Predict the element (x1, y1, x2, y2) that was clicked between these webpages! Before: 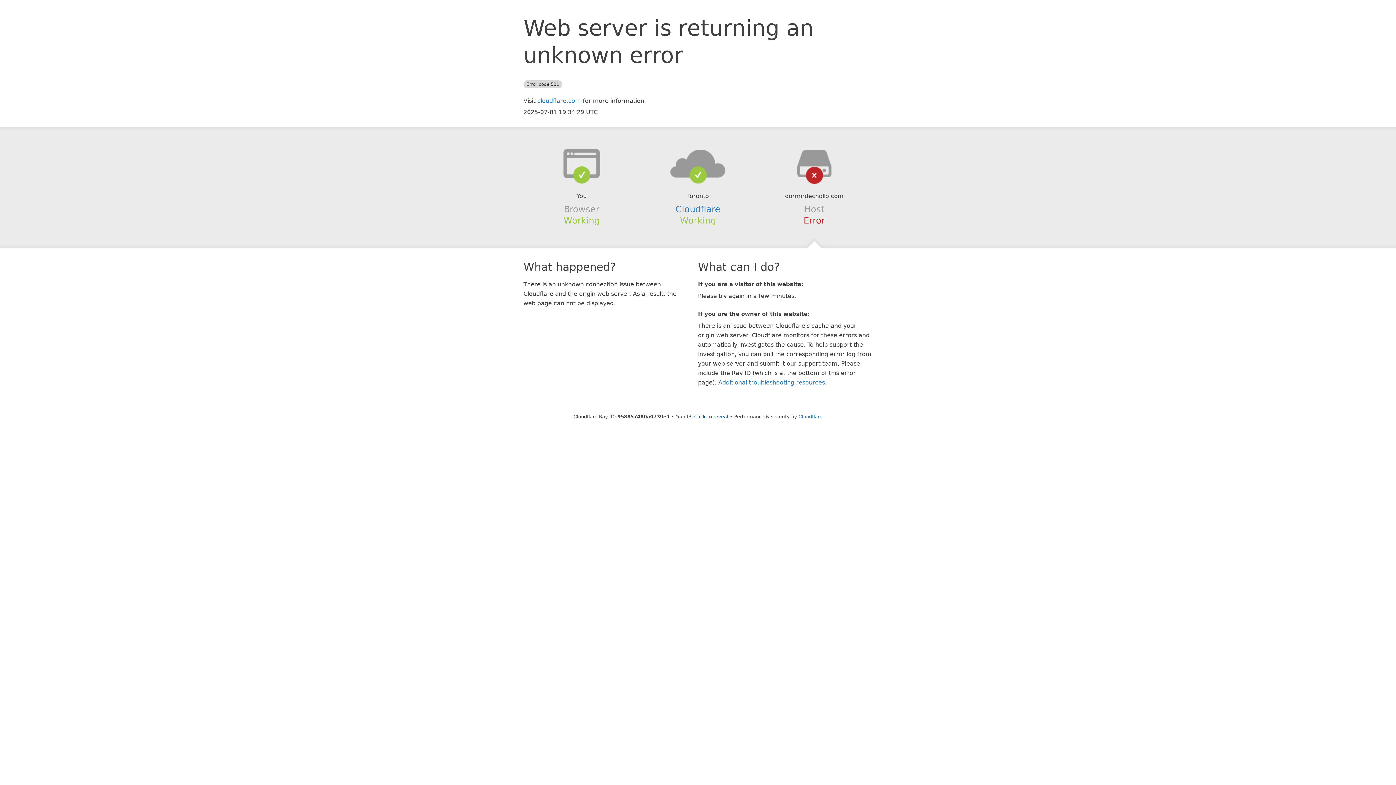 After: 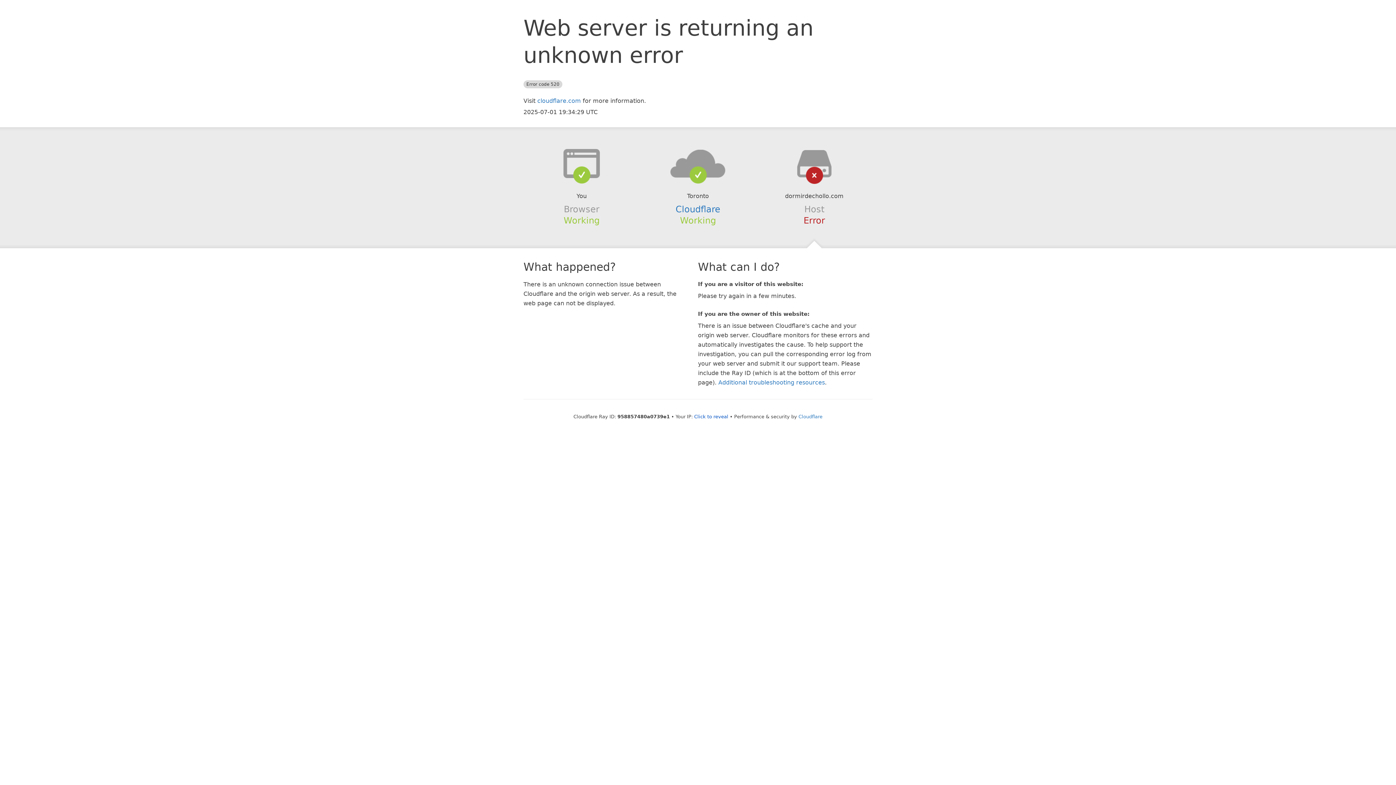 Action: bbox: (639, 148, 756, 178)